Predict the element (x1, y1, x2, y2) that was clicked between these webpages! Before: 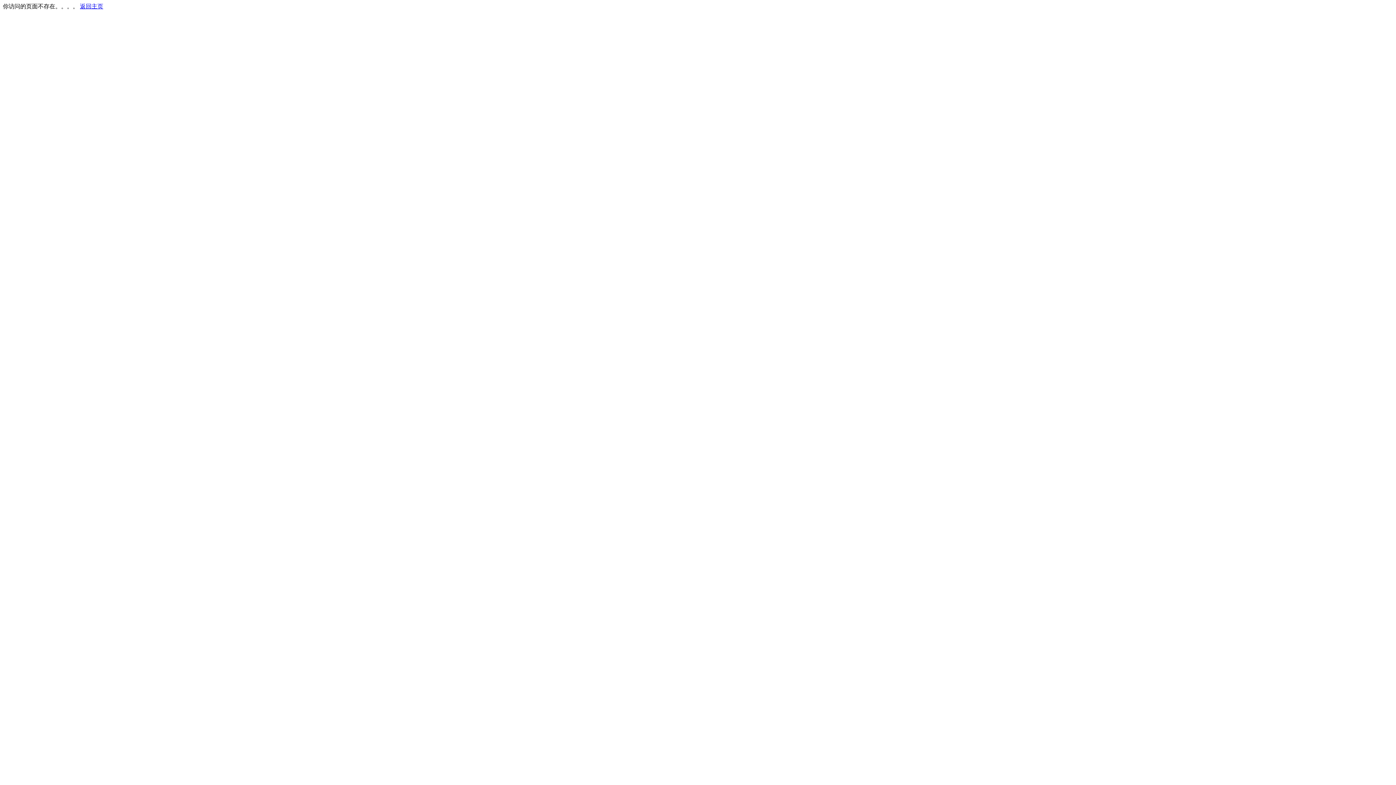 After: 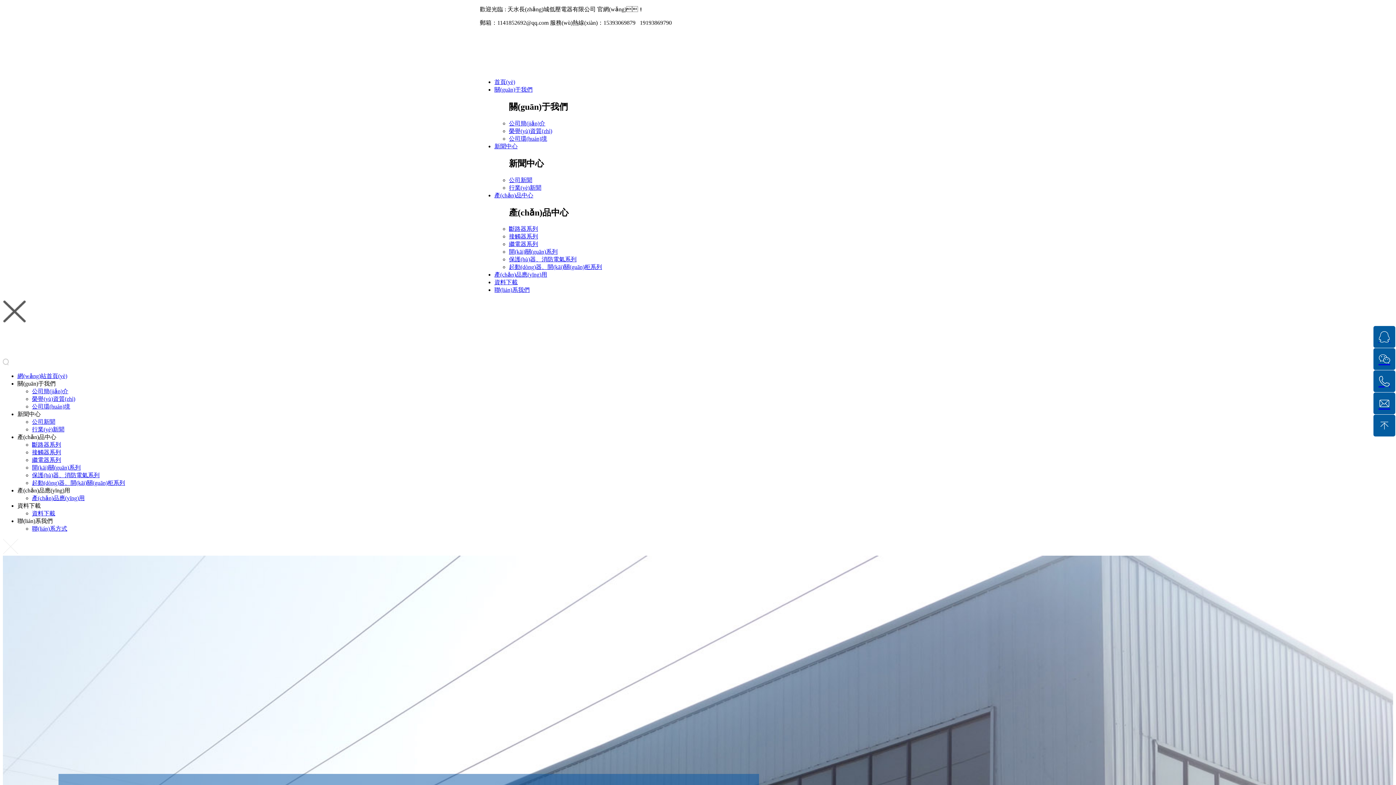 Action: bbox: (80, 3, 103, 9) label: 返回主页